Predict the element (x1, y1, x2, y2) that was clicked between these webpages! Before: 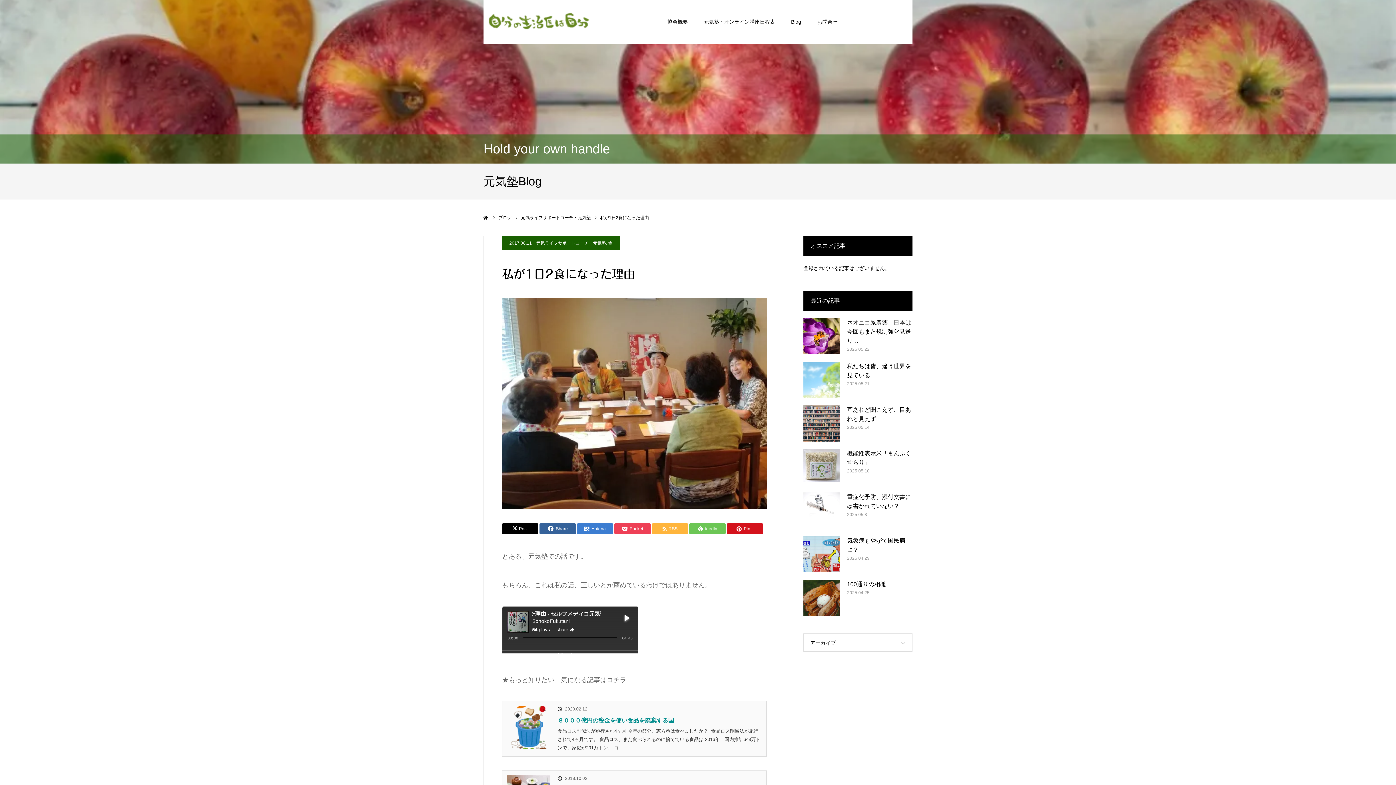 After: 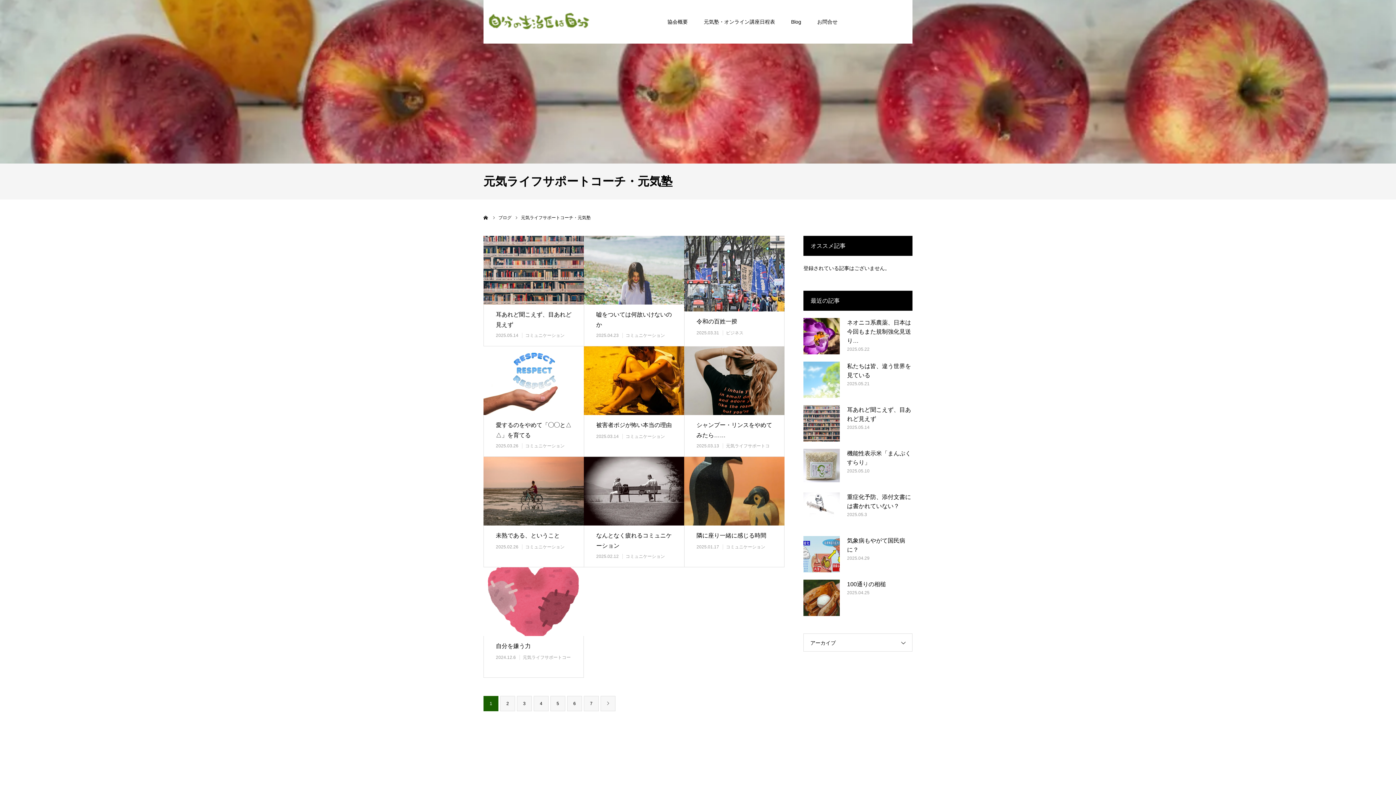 Action: label: 元気ライフサポートコーチ・元気塾 bbox: (536, 240, 606, 245)